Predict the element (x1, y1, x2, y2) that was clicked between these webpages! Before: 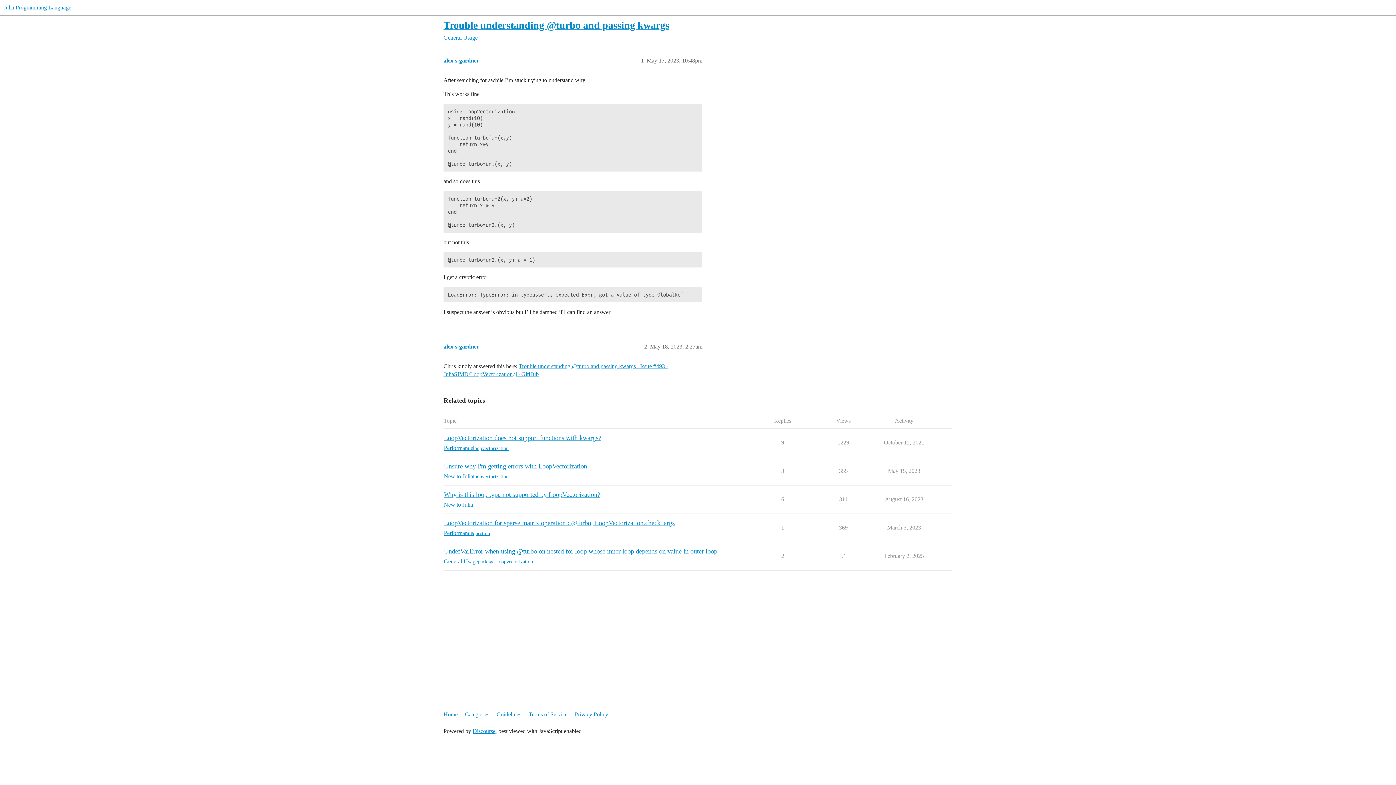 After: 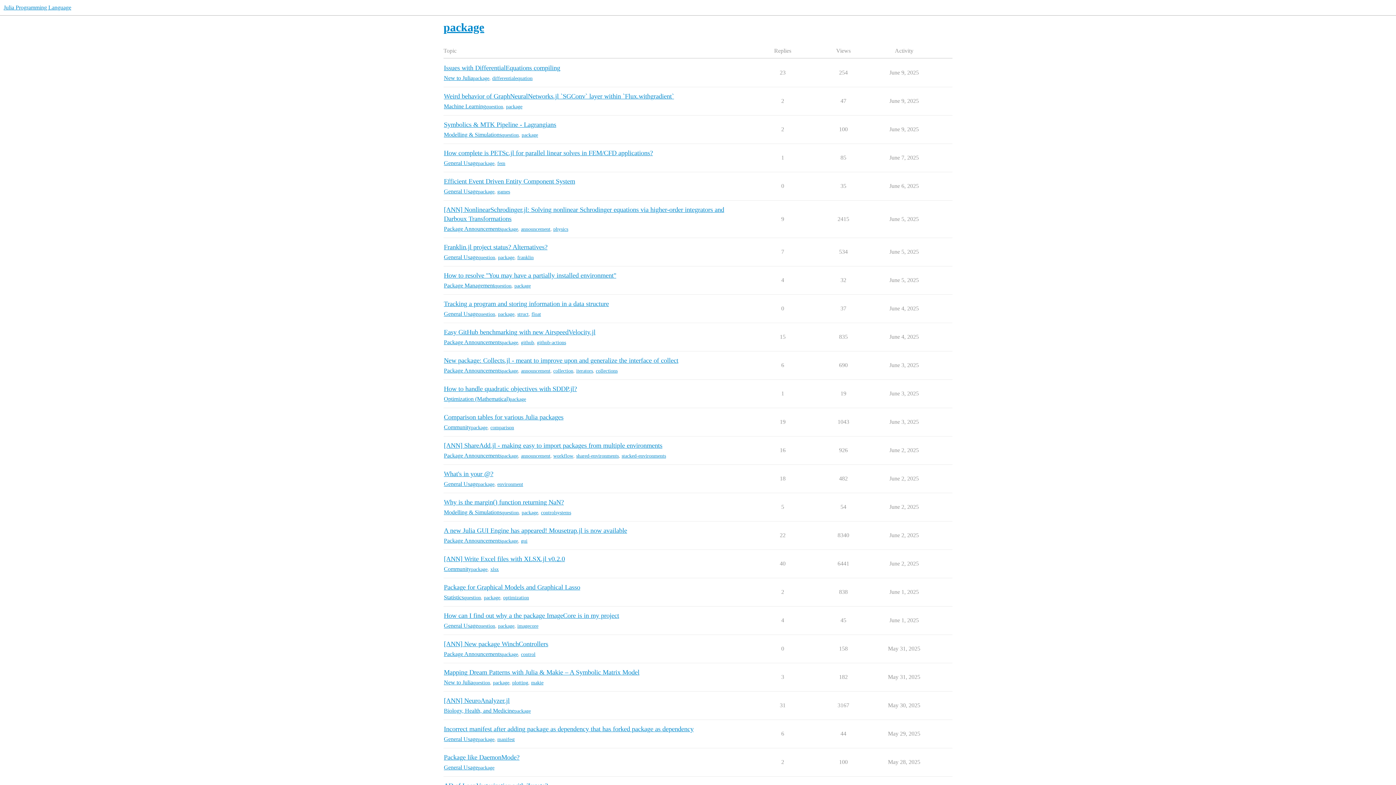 Action: label: package bbox: (478, 558, 494, 565)